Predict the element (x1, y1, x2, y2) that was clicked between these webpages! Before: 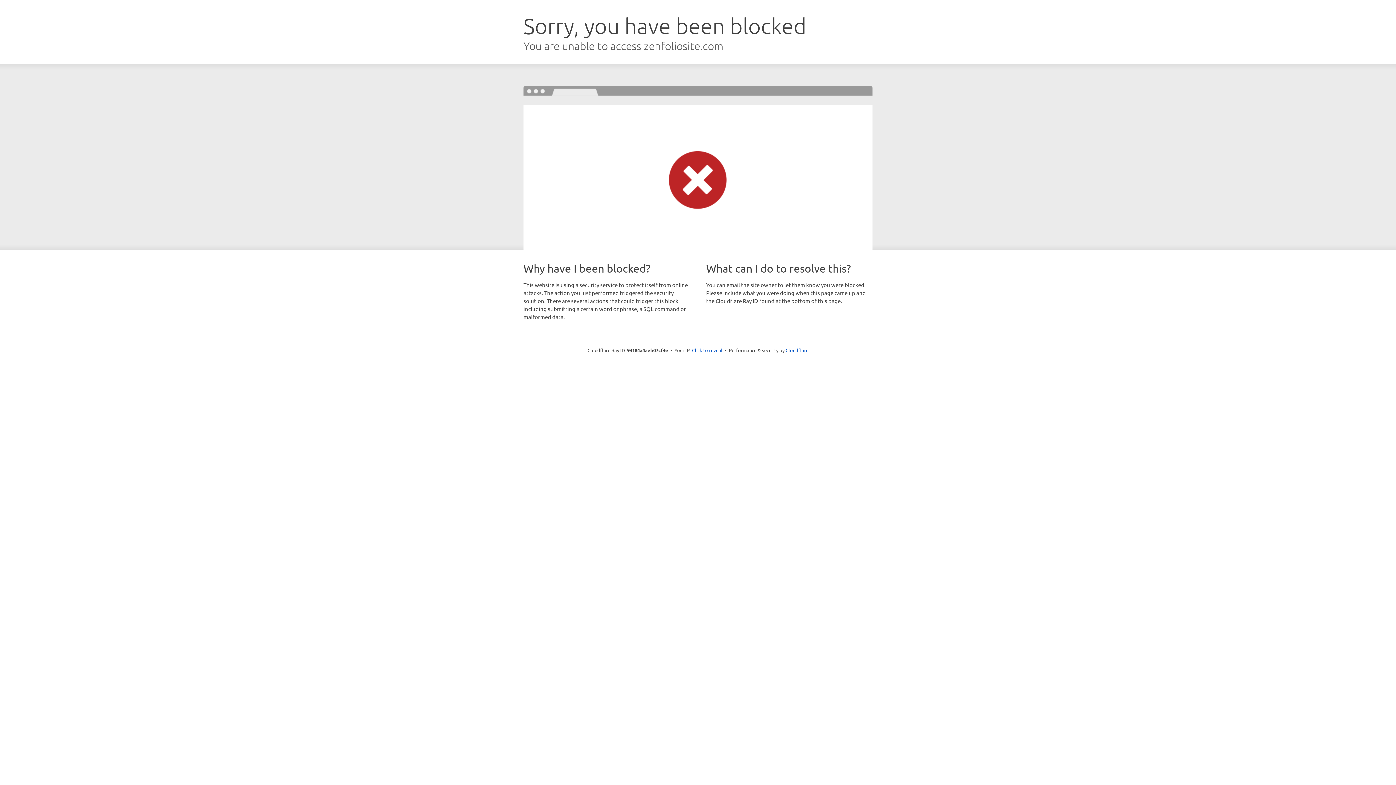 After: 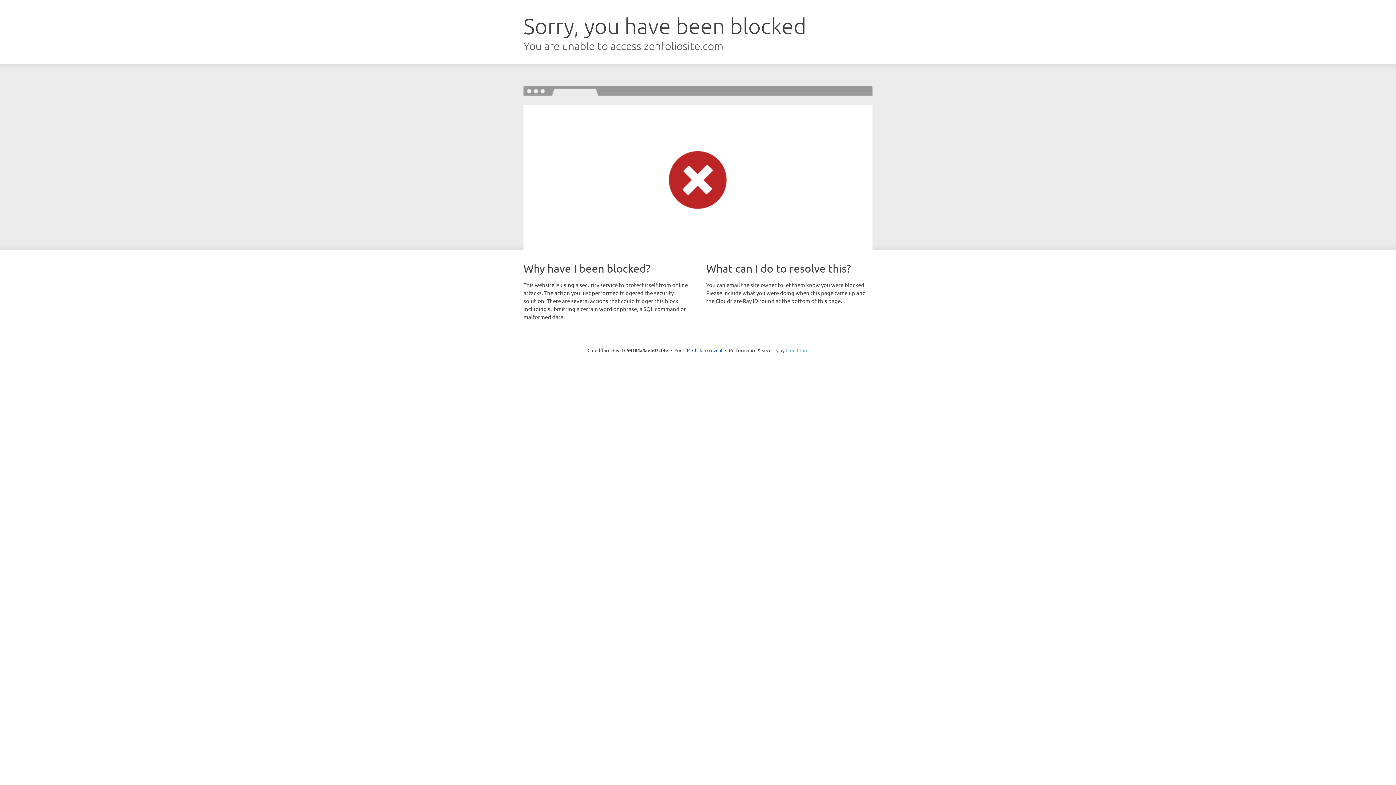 Action: label: Cloudflare bbox: (785, 347, 808, 353)